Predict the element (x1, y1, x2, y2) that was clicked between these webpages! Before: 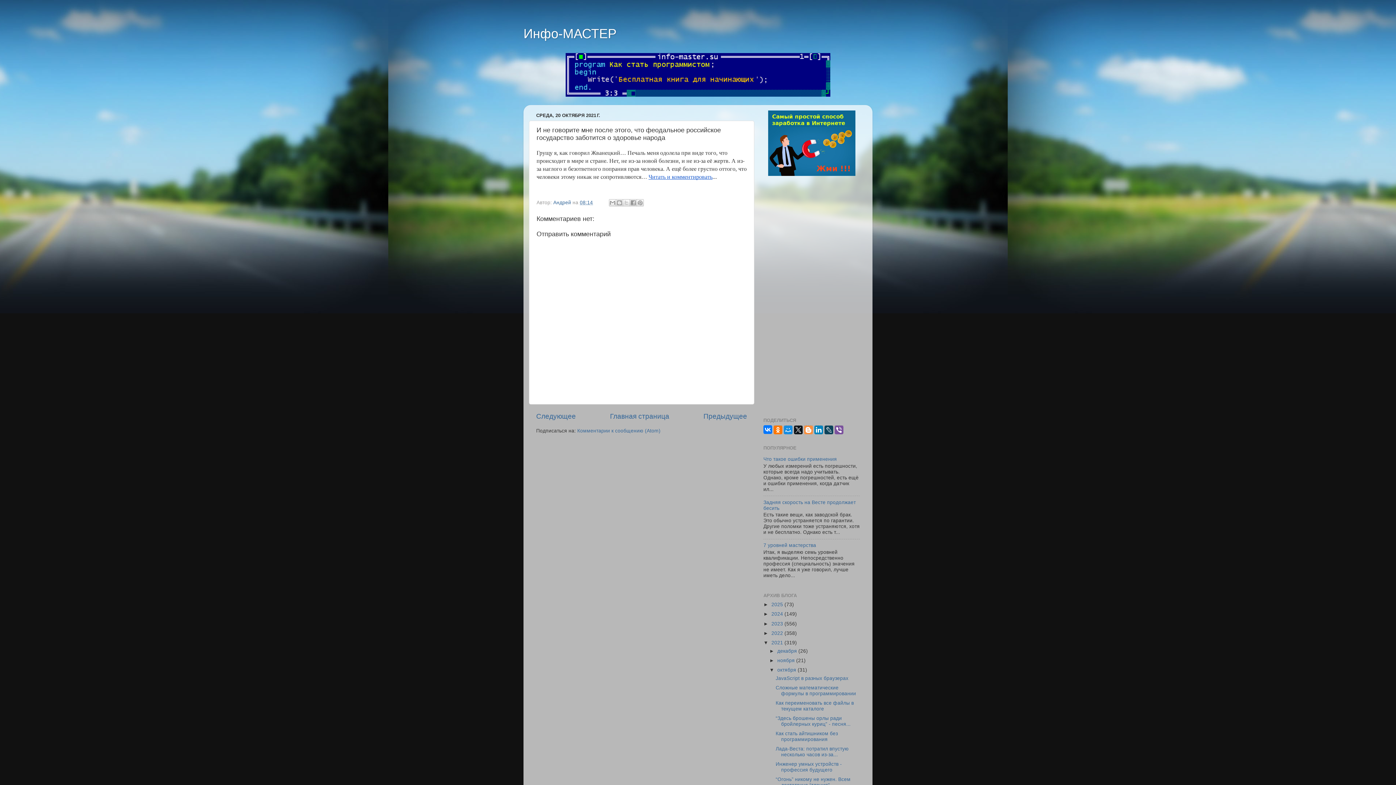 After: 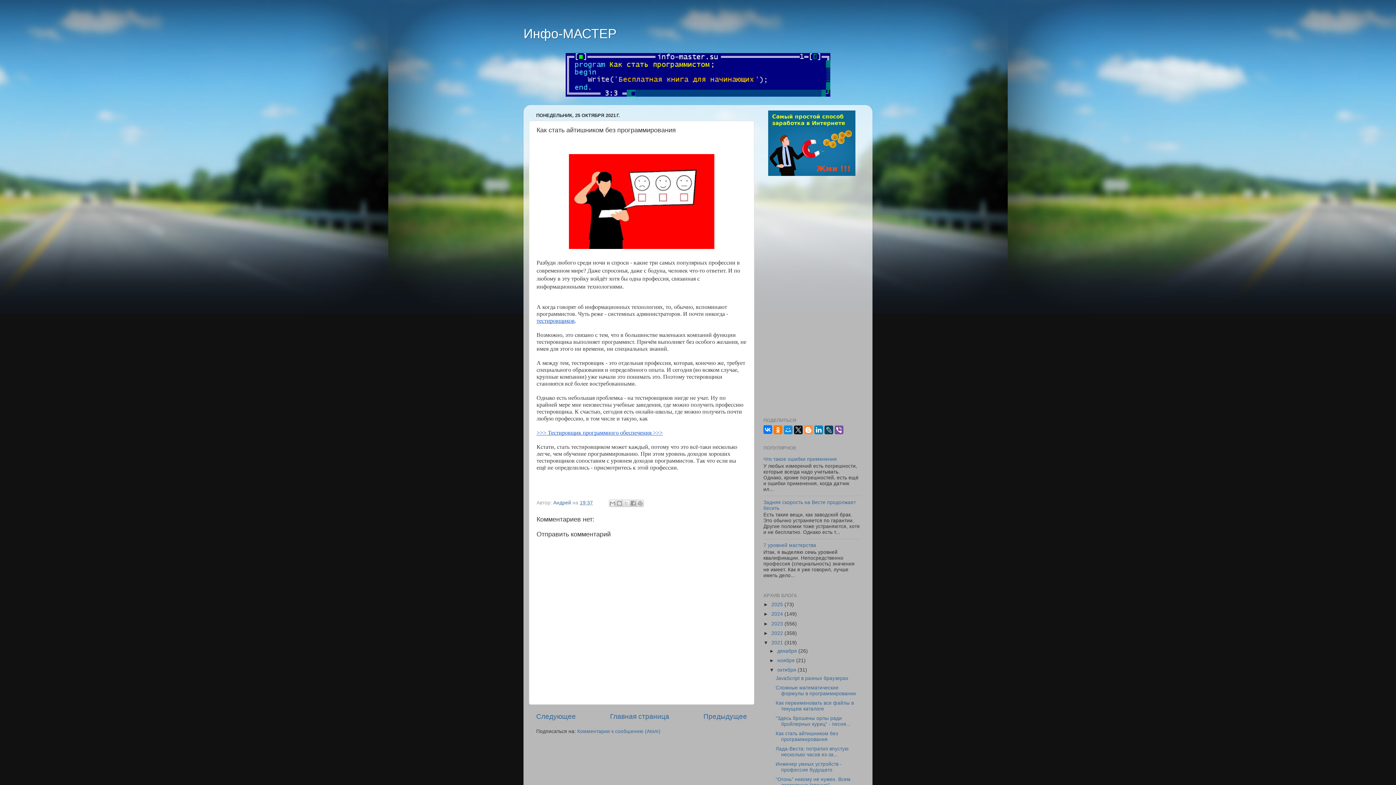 Action: bbox: (775, 731, 838, 742) label: Как стать айтишником без программирования